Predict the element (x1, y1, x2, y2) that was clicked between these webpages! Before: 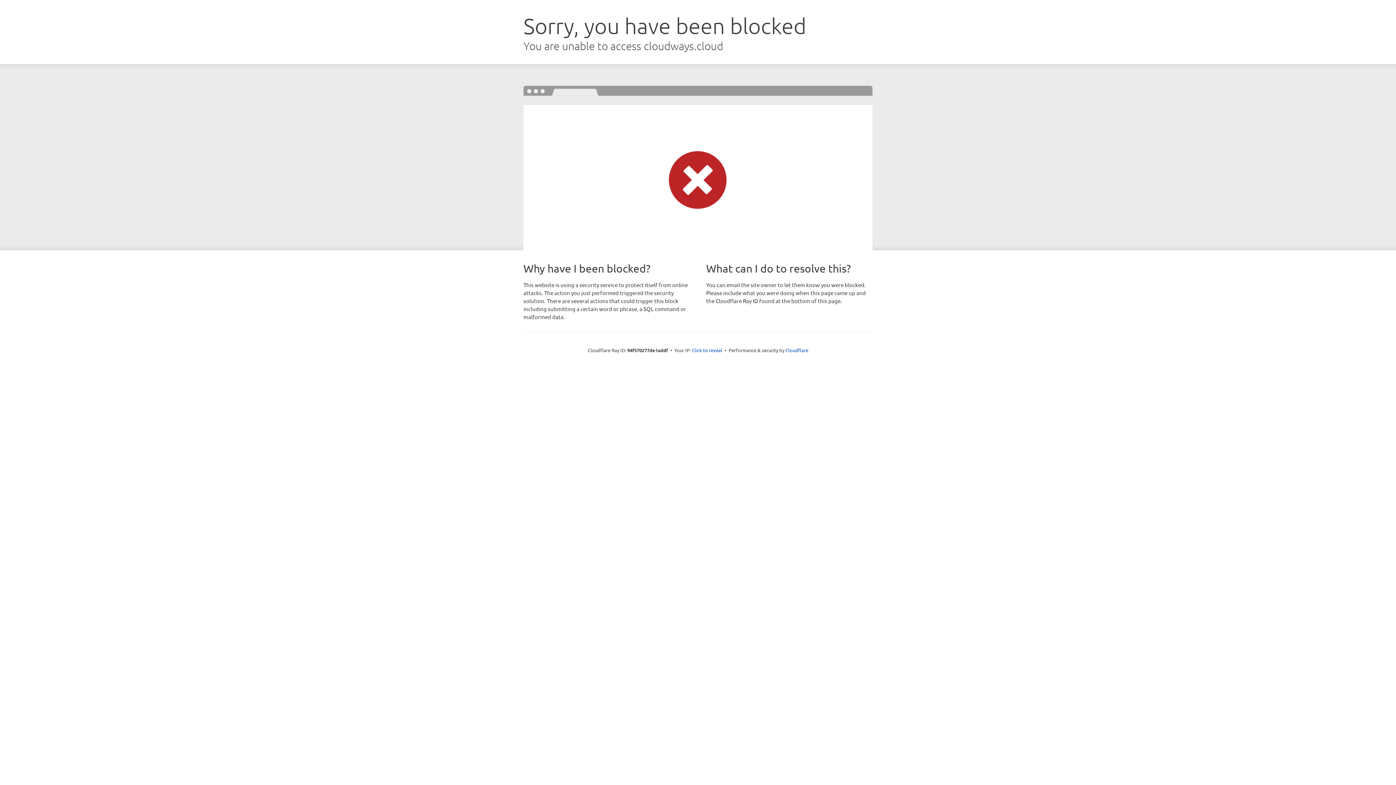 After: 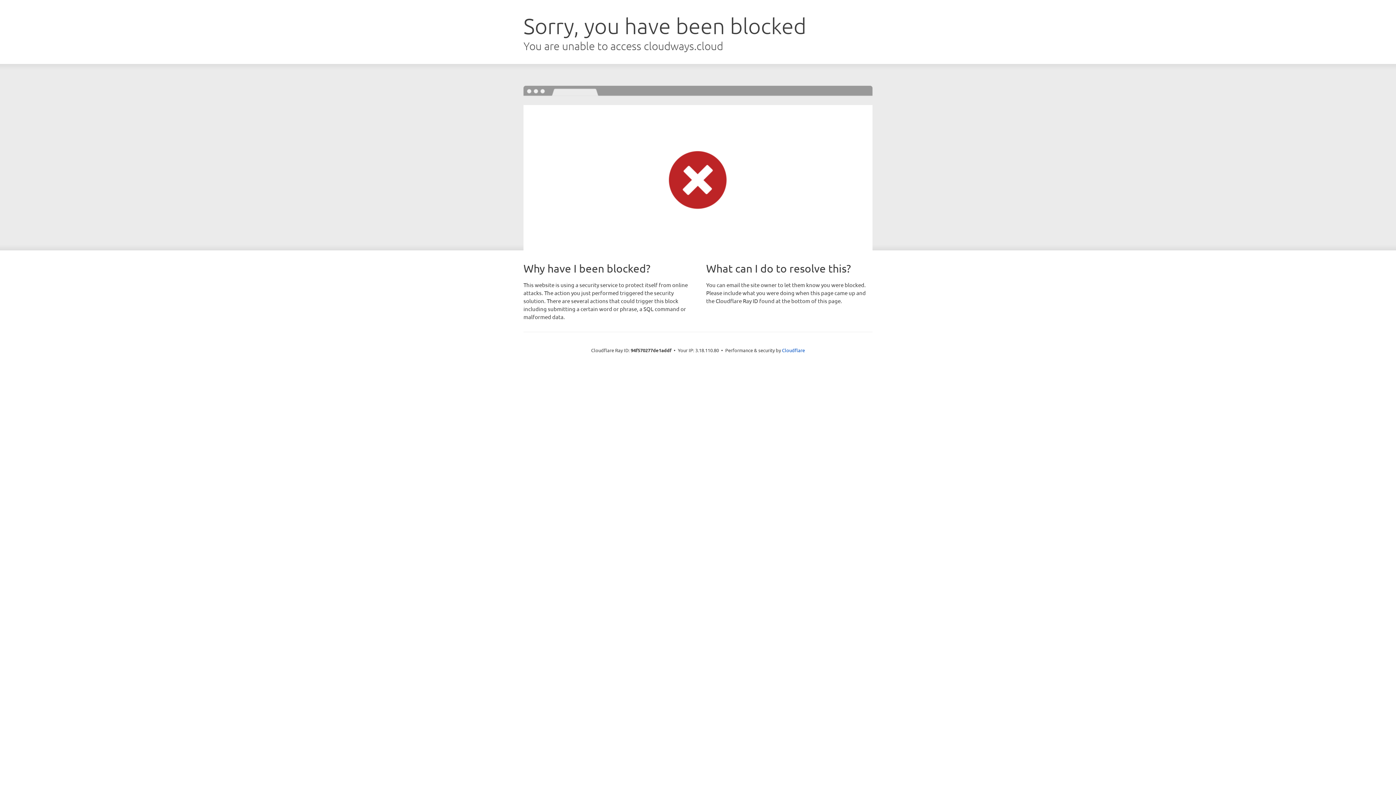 Action: label: Click to reveal bbox: (692, 346, 722, 353)